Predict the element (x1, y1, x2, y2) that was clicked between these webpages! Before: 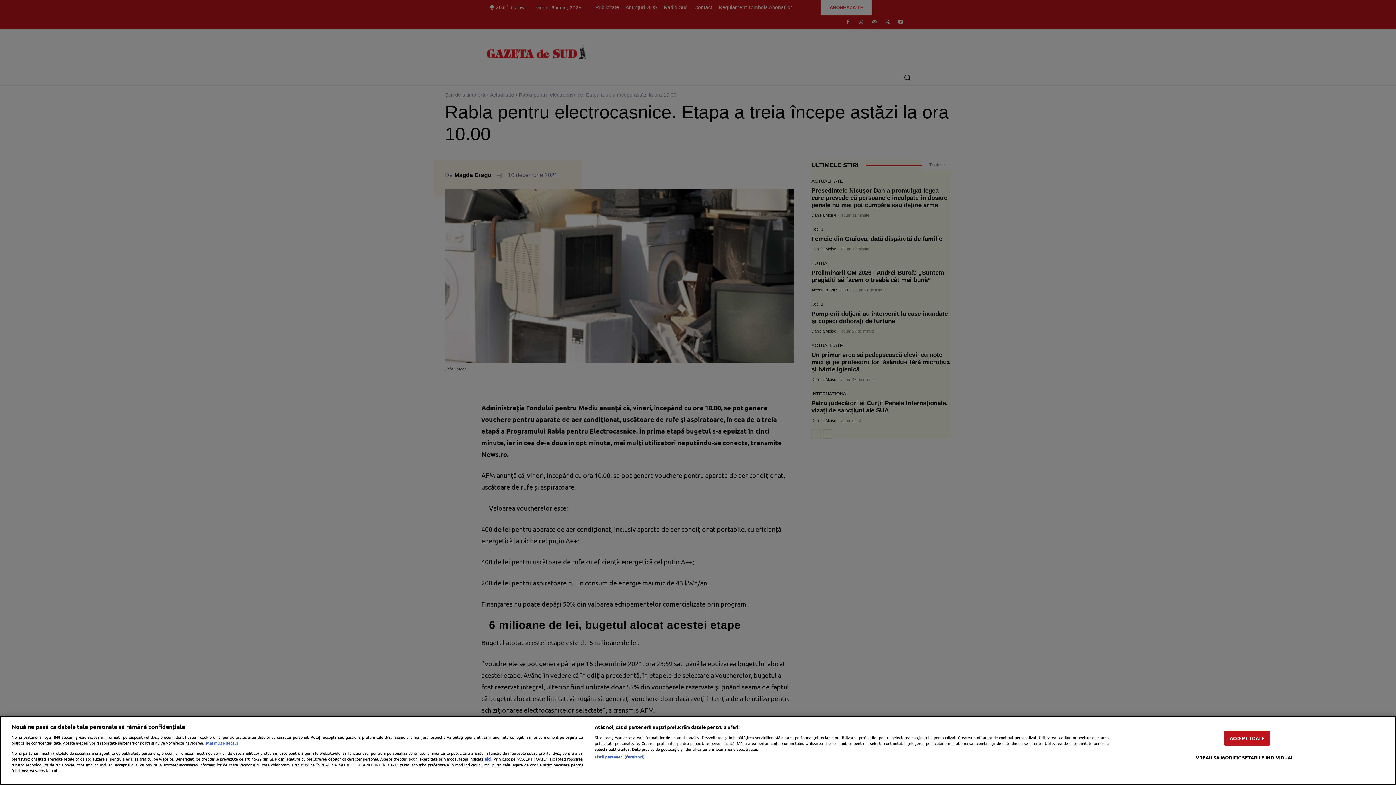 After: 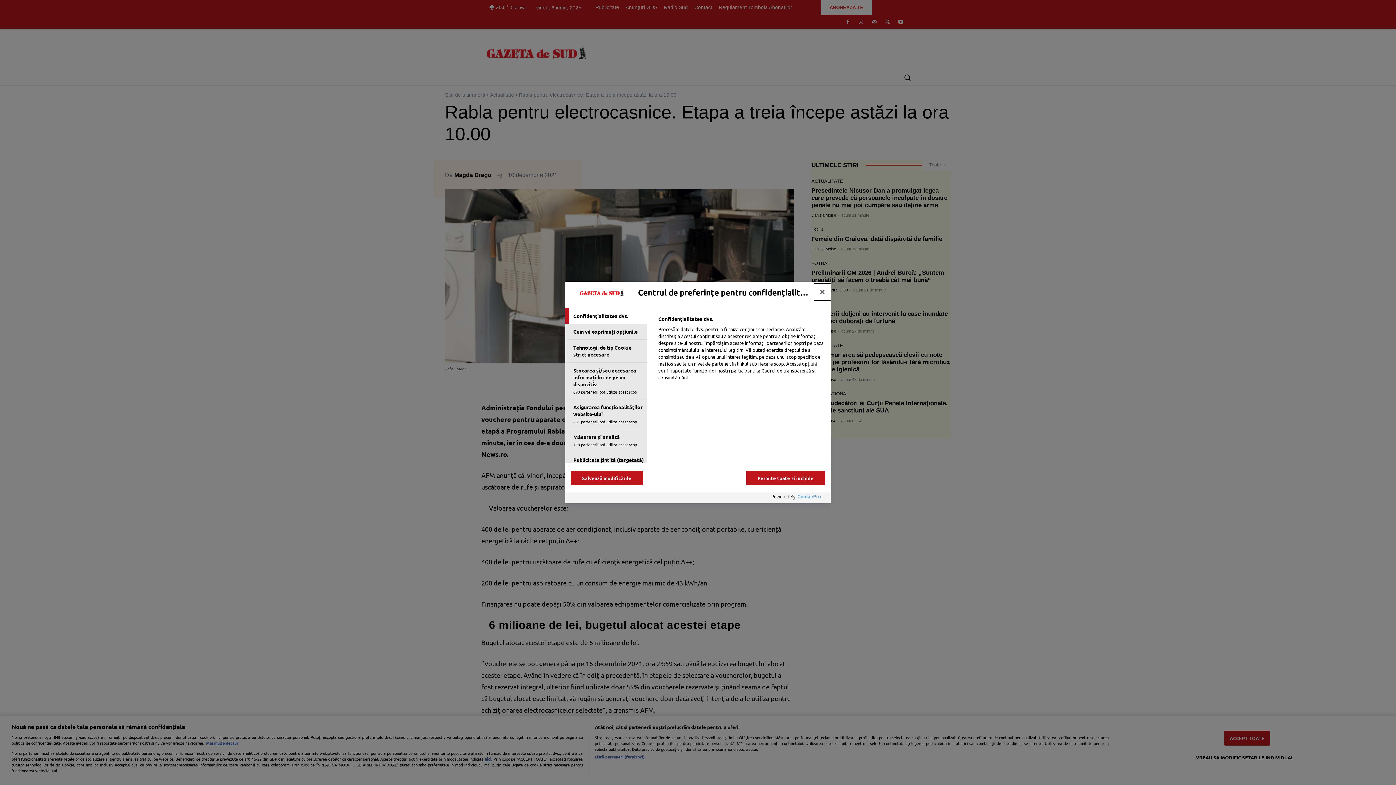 Action: label: VREAU SA MODIFIC SETARILE INDIVIDUAL bbox: (1196, 750, 1293, 764)